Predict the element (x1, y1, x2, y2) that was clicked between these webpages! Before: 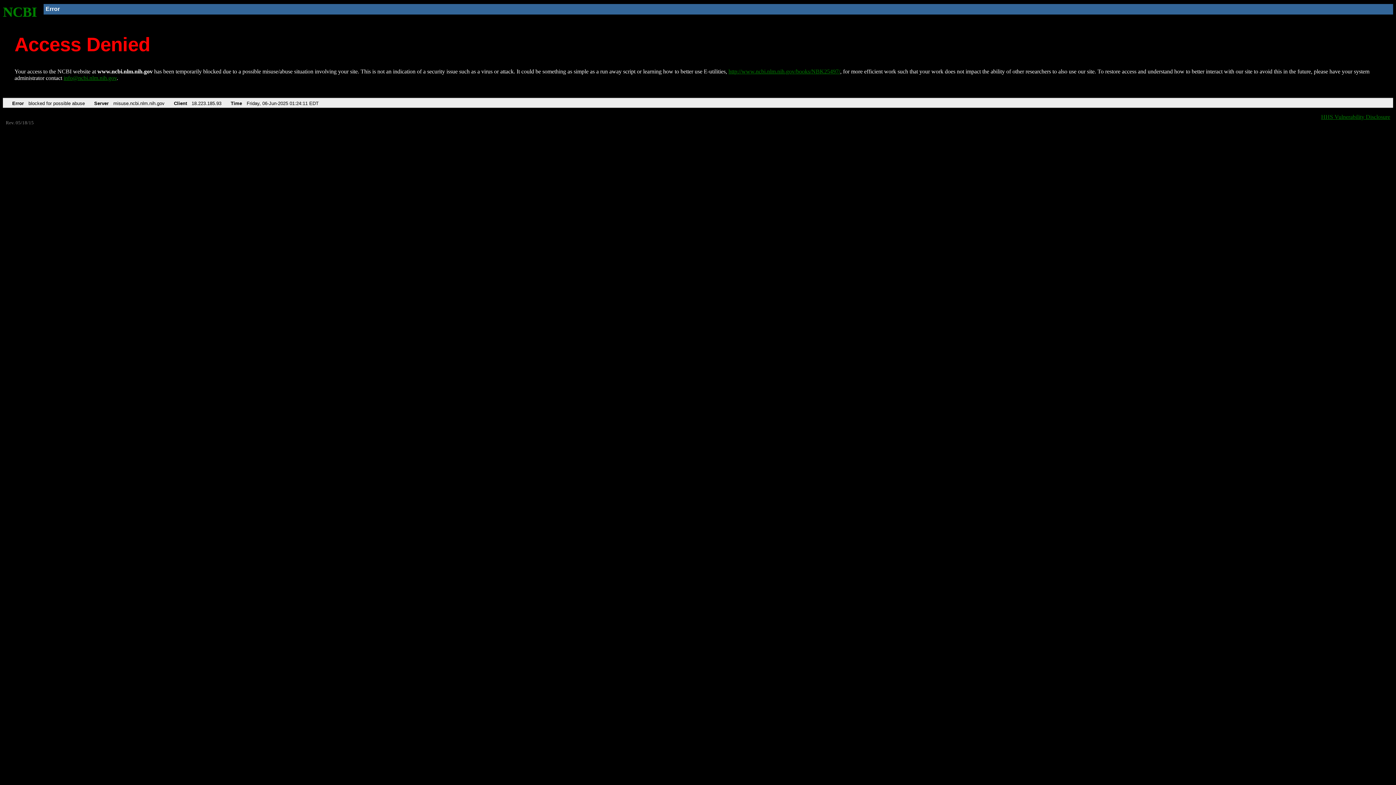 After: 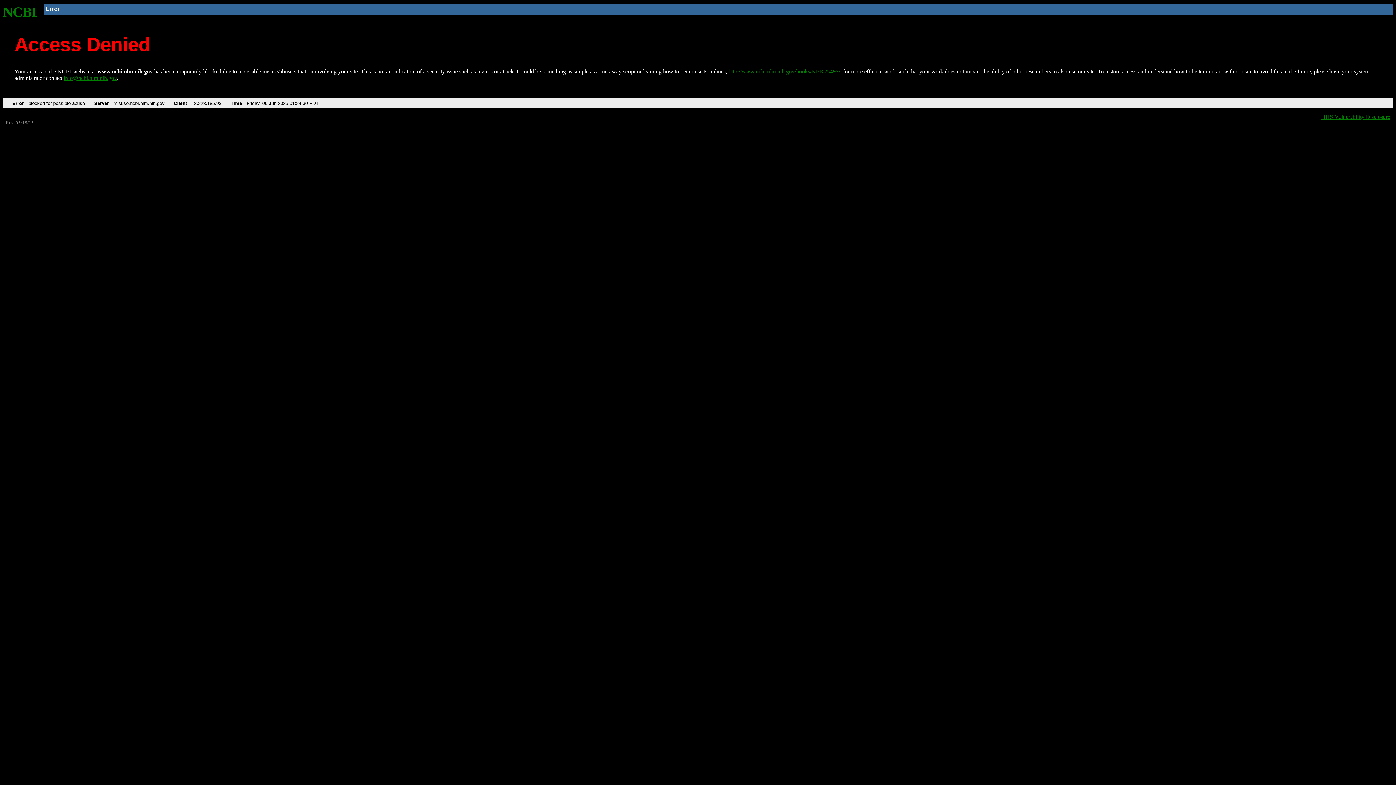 Action: label: http://www.ncbi.nlm.nih.gov/books/NBK25497/ bbox: (728, 68, 840, 74)